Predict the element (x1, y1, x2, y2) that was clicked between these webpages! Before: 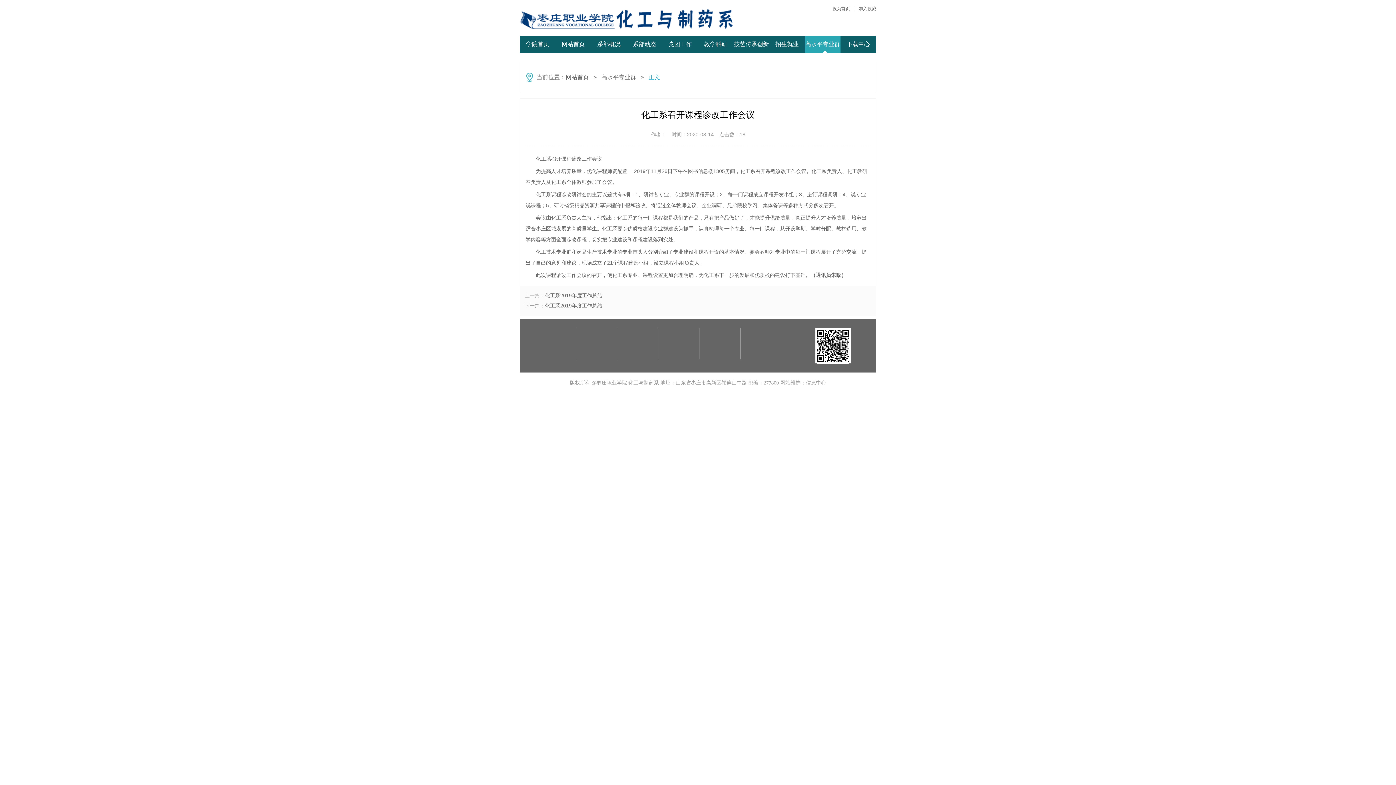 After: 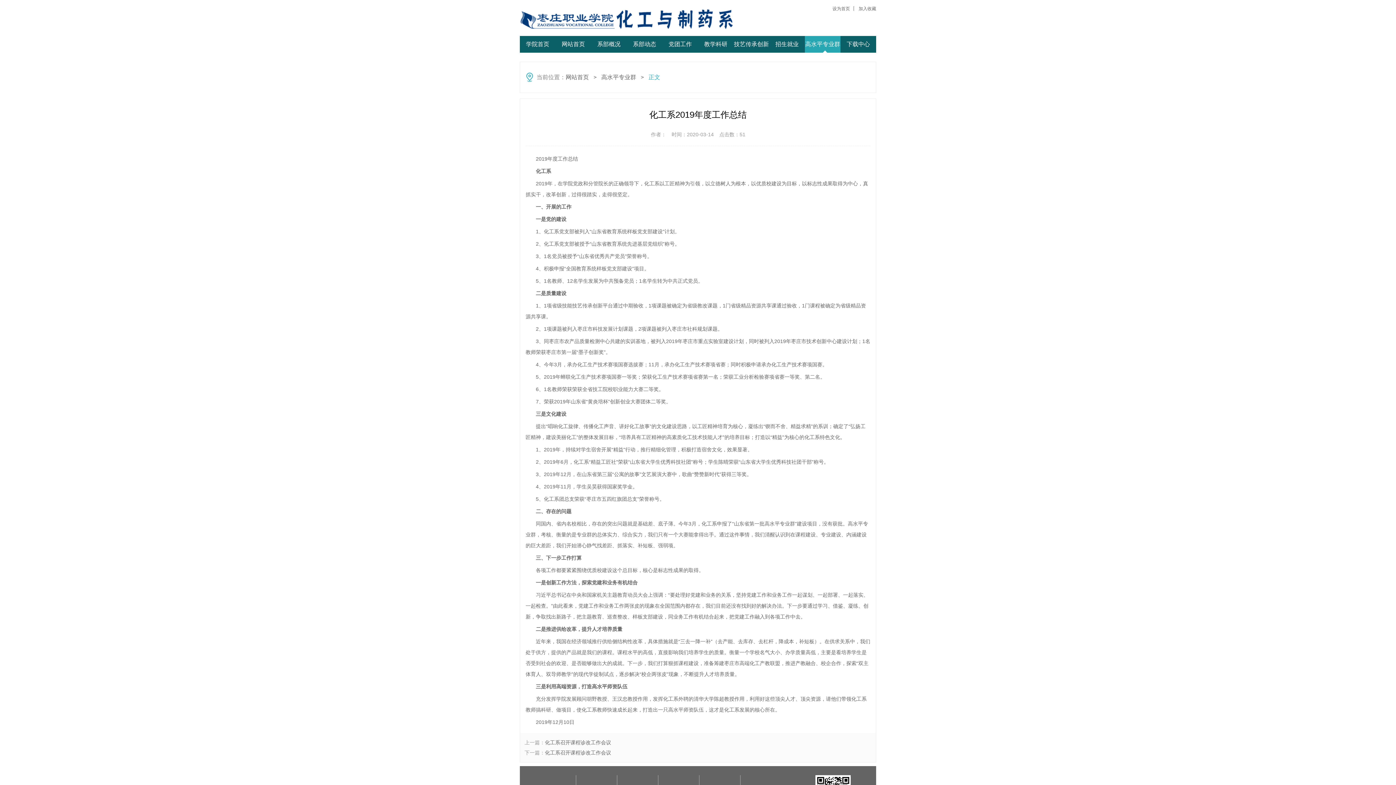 Action: label: 化工系2019年度工作总结 bbox: (545, 292, 602, 298)